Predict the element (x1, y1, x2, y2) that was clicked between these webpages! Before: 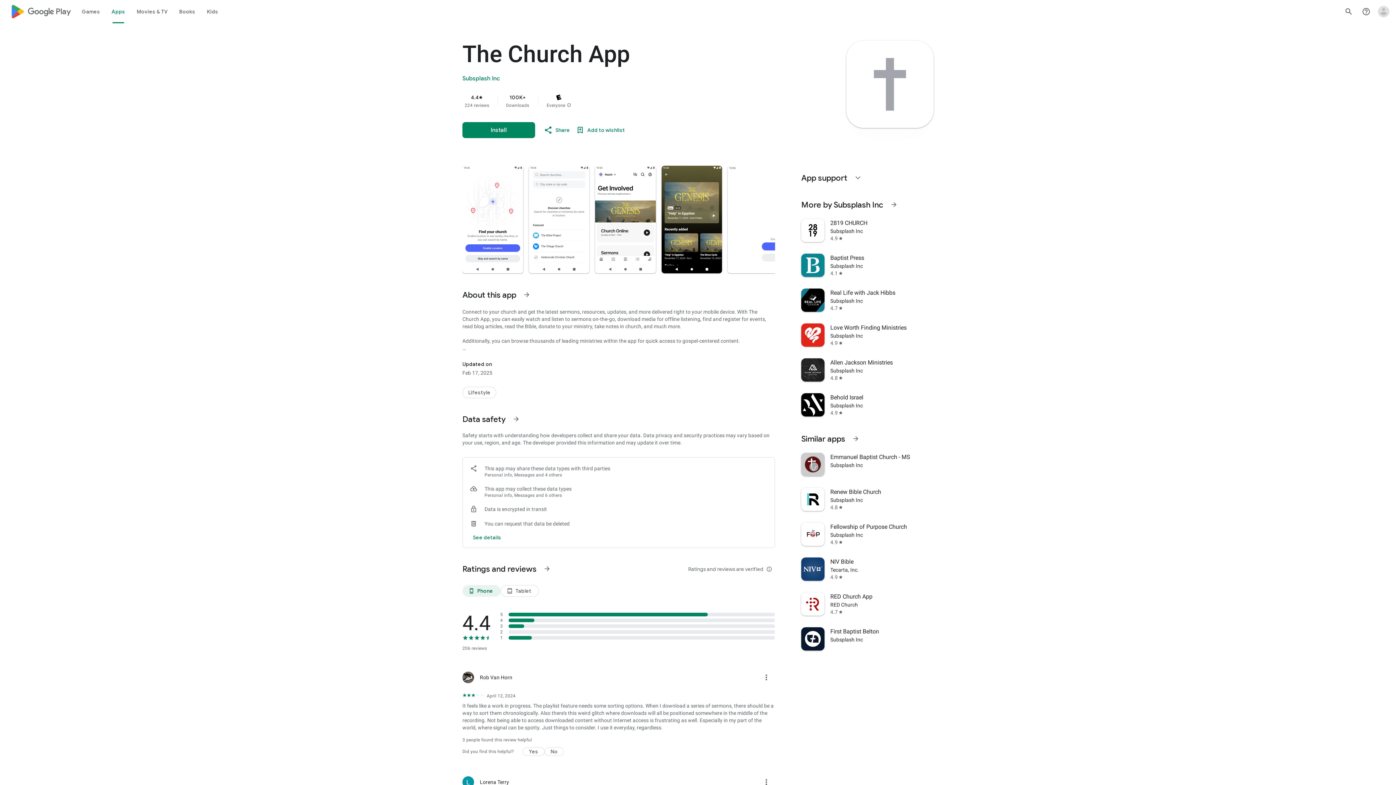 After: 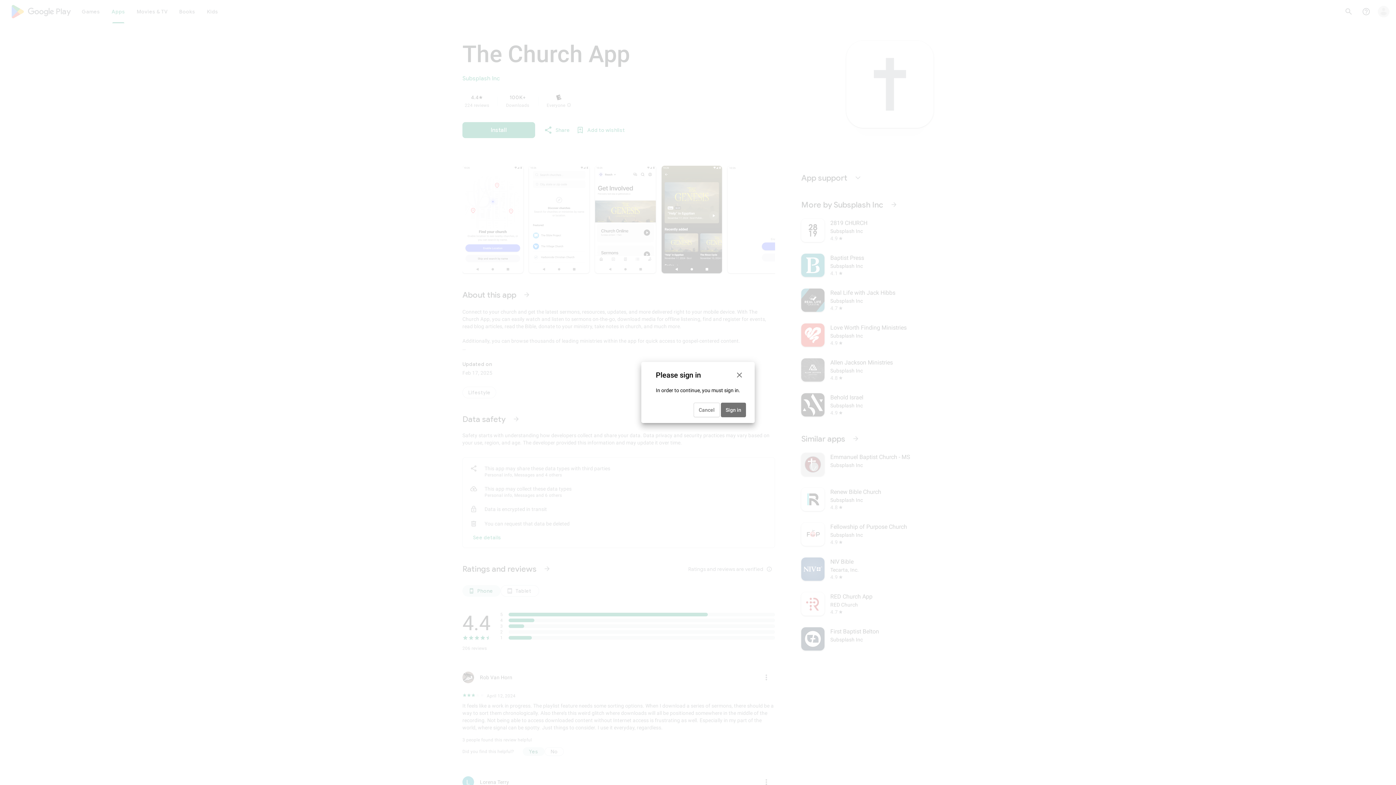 Action: label: Yes bbox: (522, 747, 544, 756)